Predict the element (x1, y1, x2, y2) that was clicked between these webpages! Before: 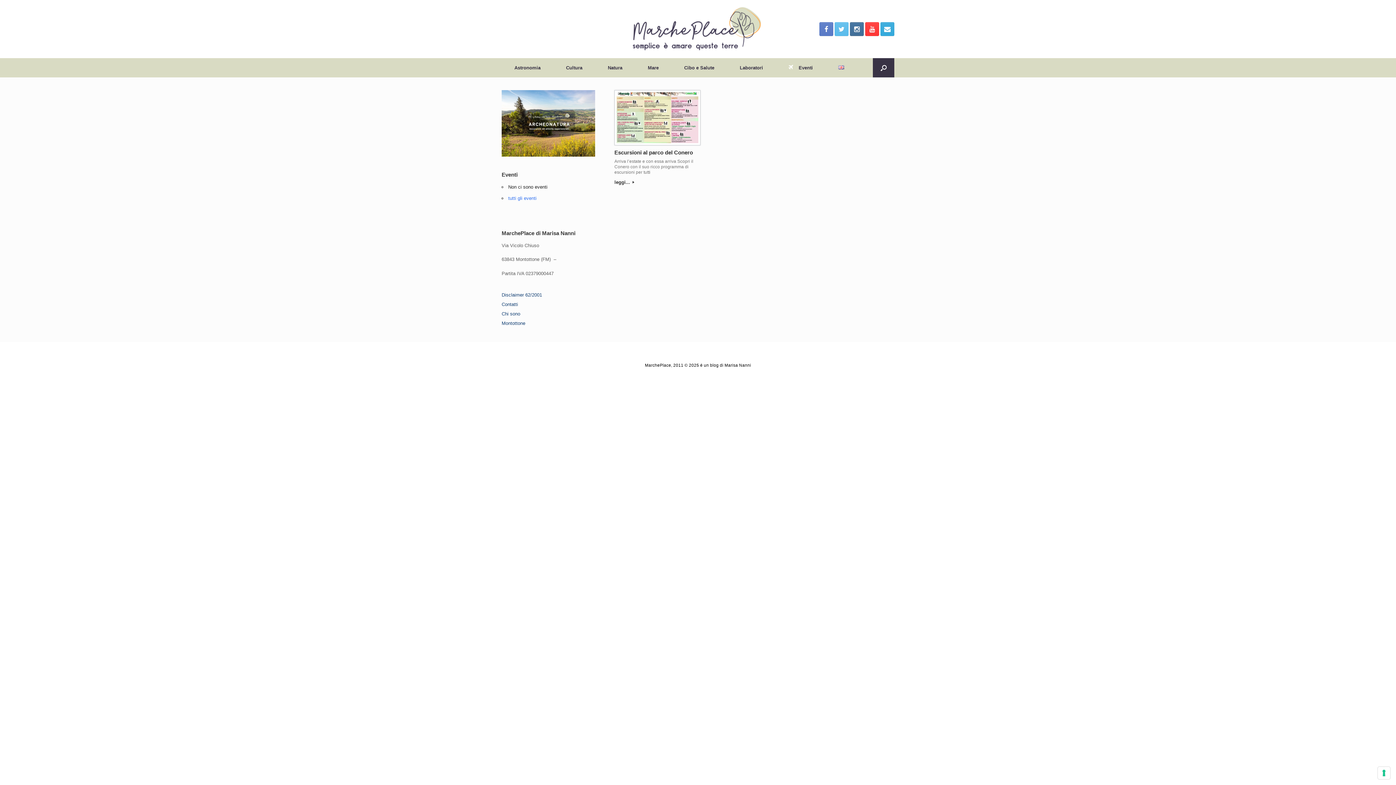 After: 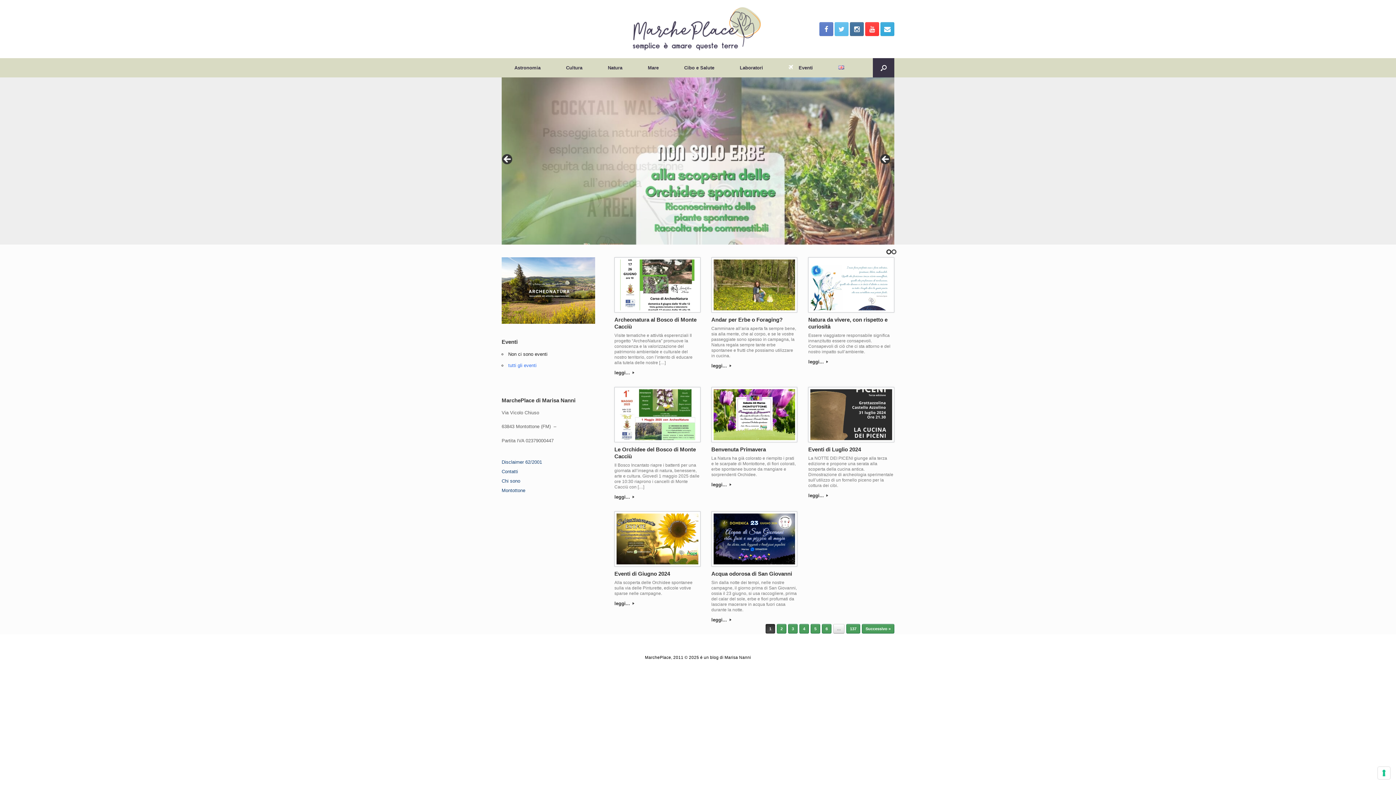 Action: bbox: (501, 1, 894, 56)